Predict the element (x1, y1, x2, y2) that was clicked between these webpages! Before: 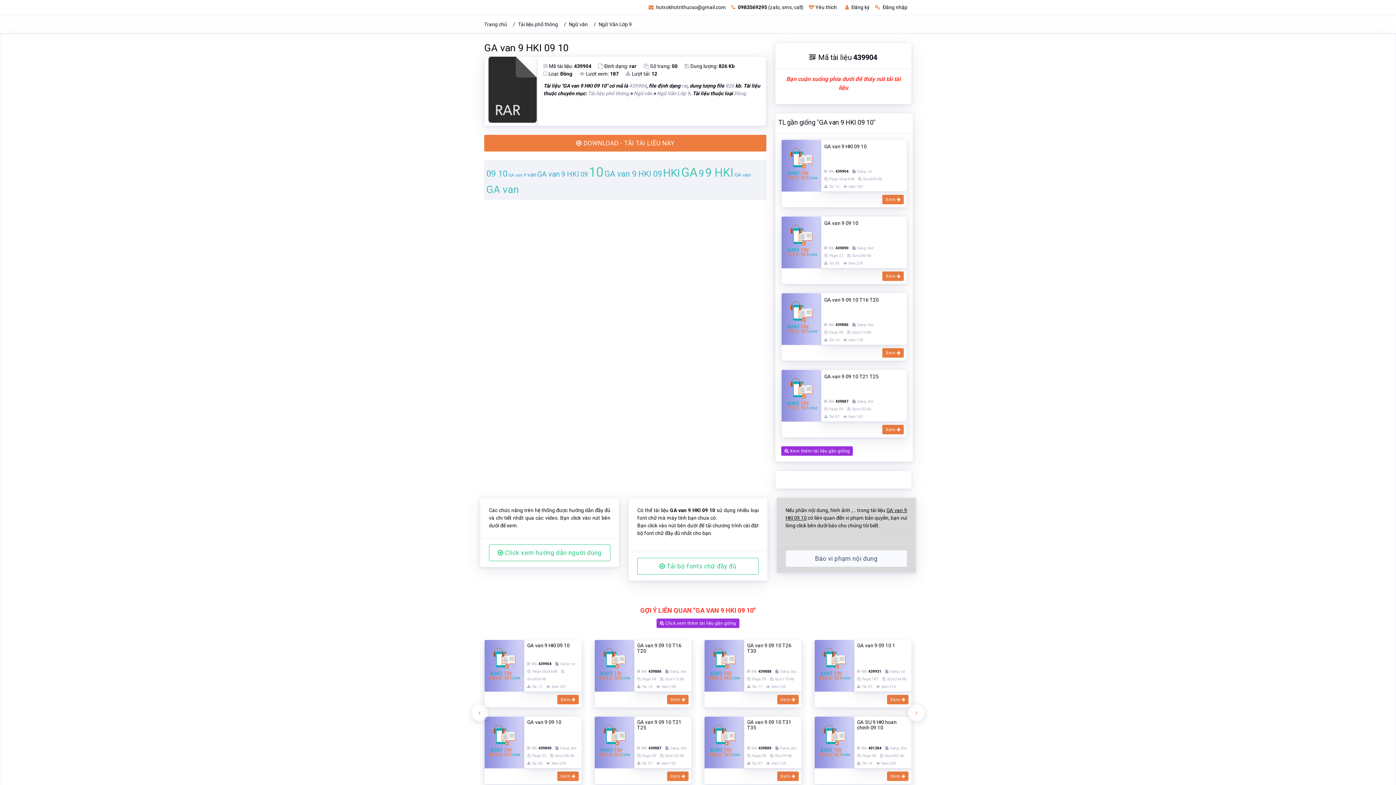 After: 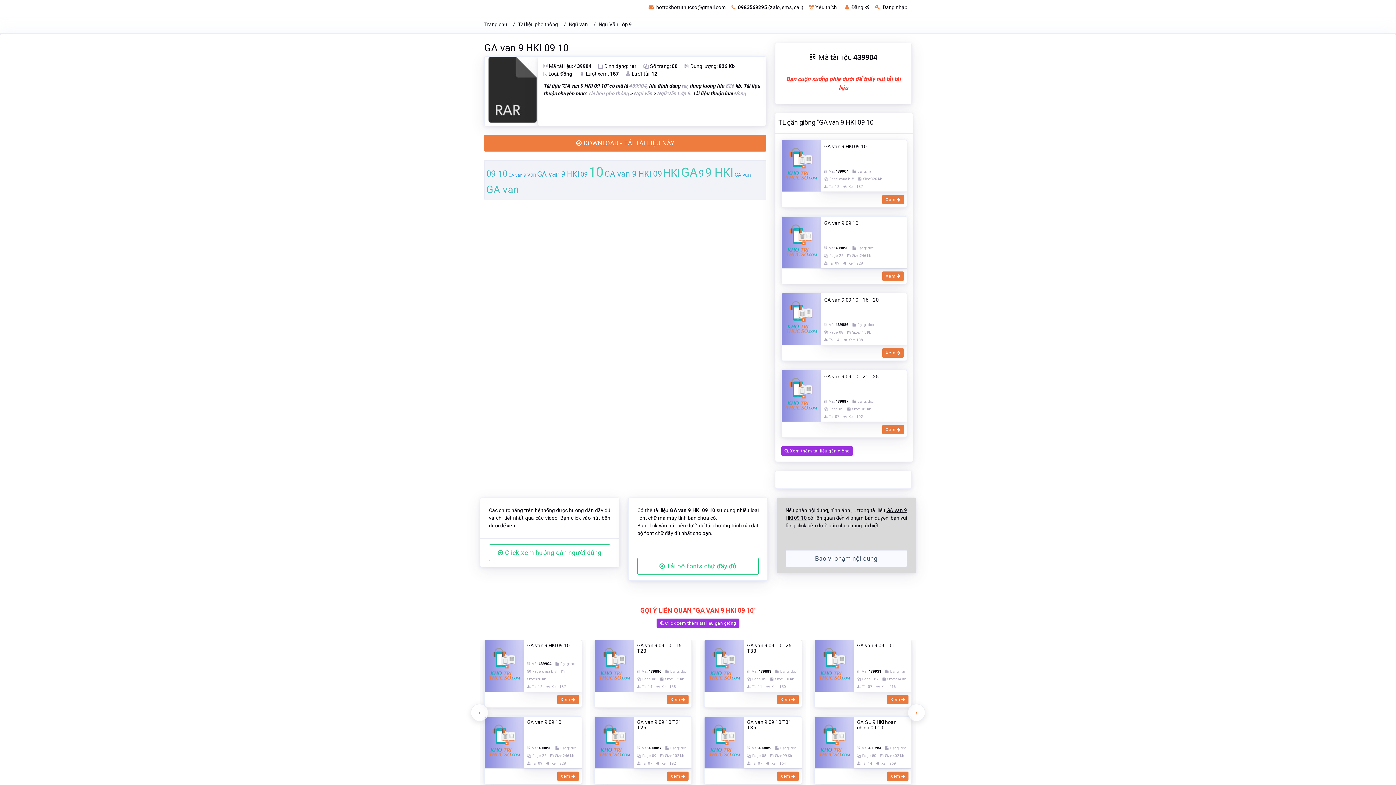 Action: bbox: (579, 70, 618, 76) label: Lượt xem: 187